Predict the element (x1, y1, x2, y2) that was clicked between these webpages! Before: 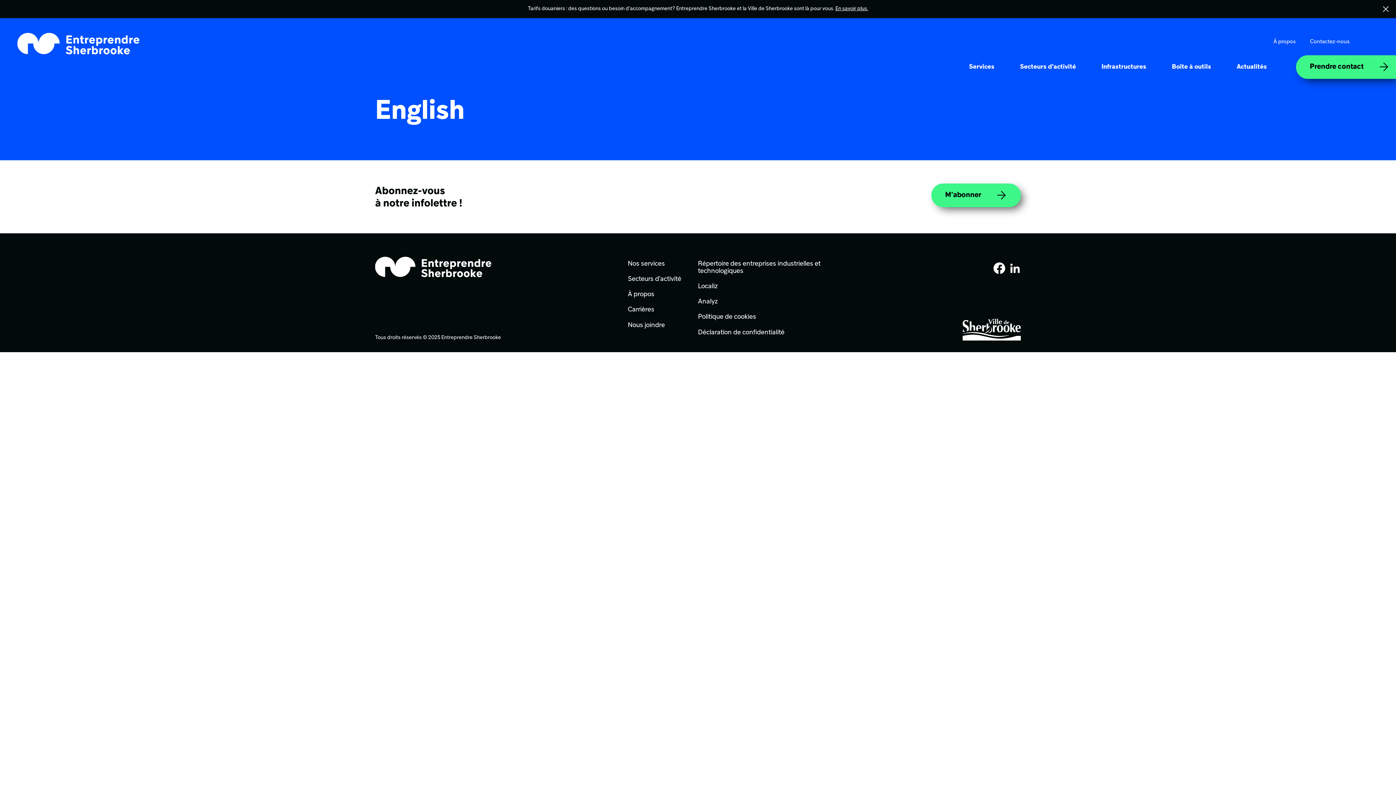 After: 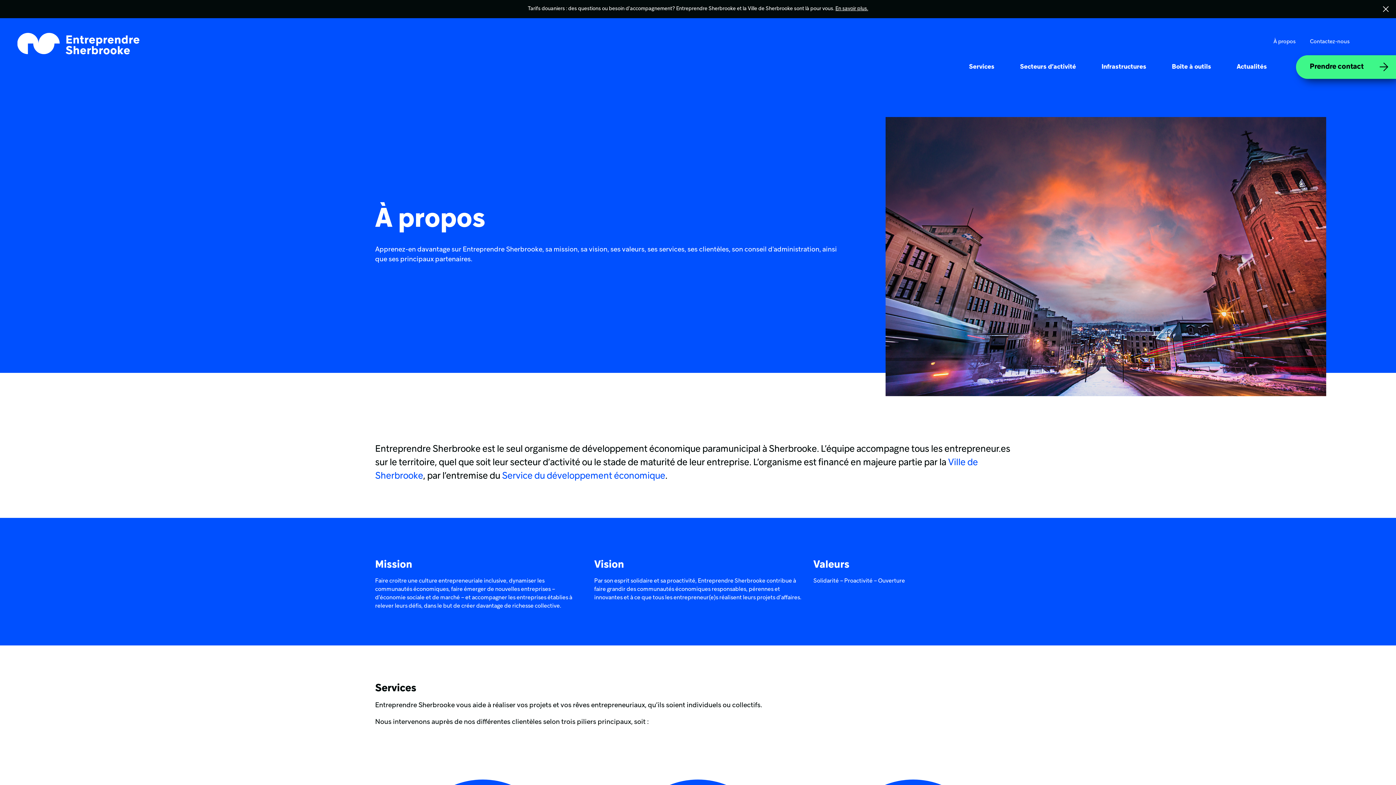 Action: label: À propos bbox: (628, 287, 654, 302)